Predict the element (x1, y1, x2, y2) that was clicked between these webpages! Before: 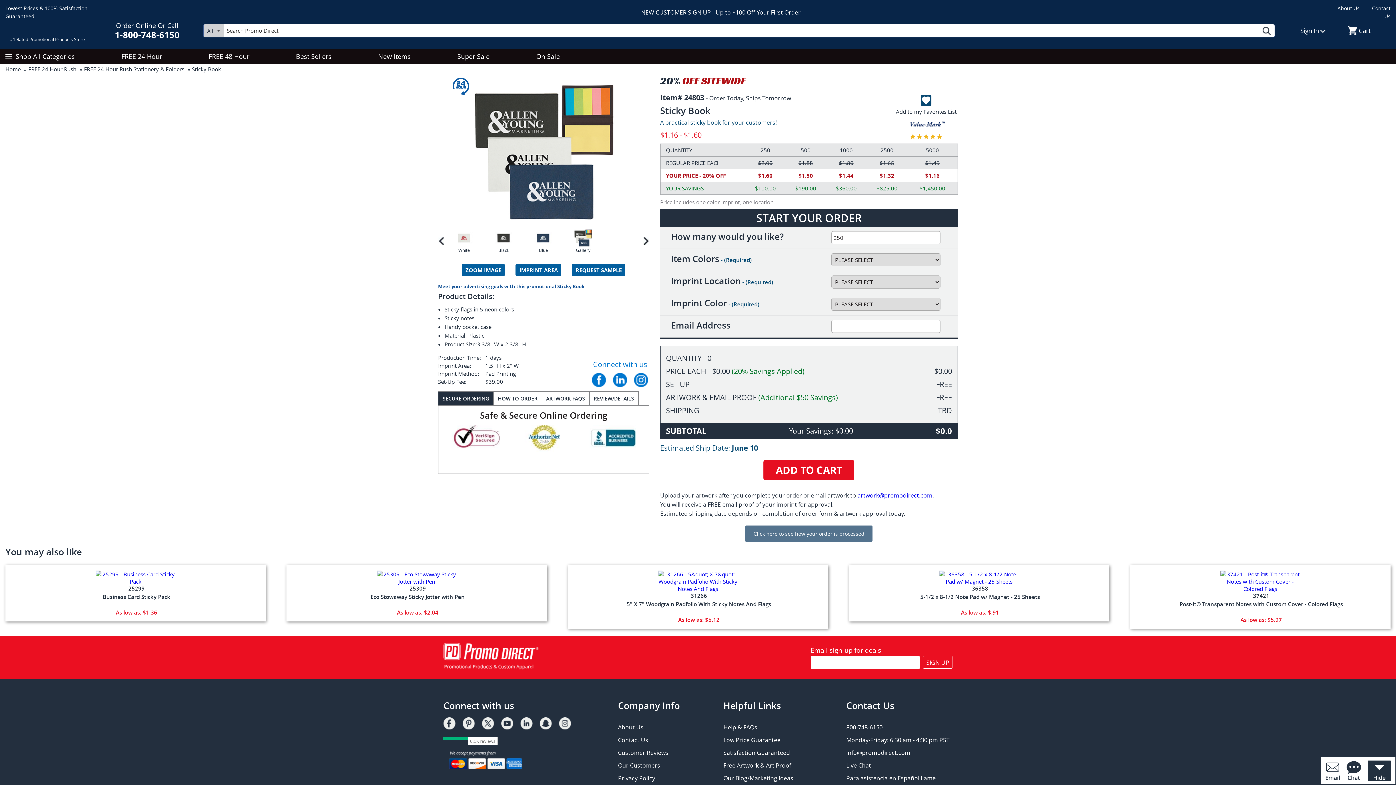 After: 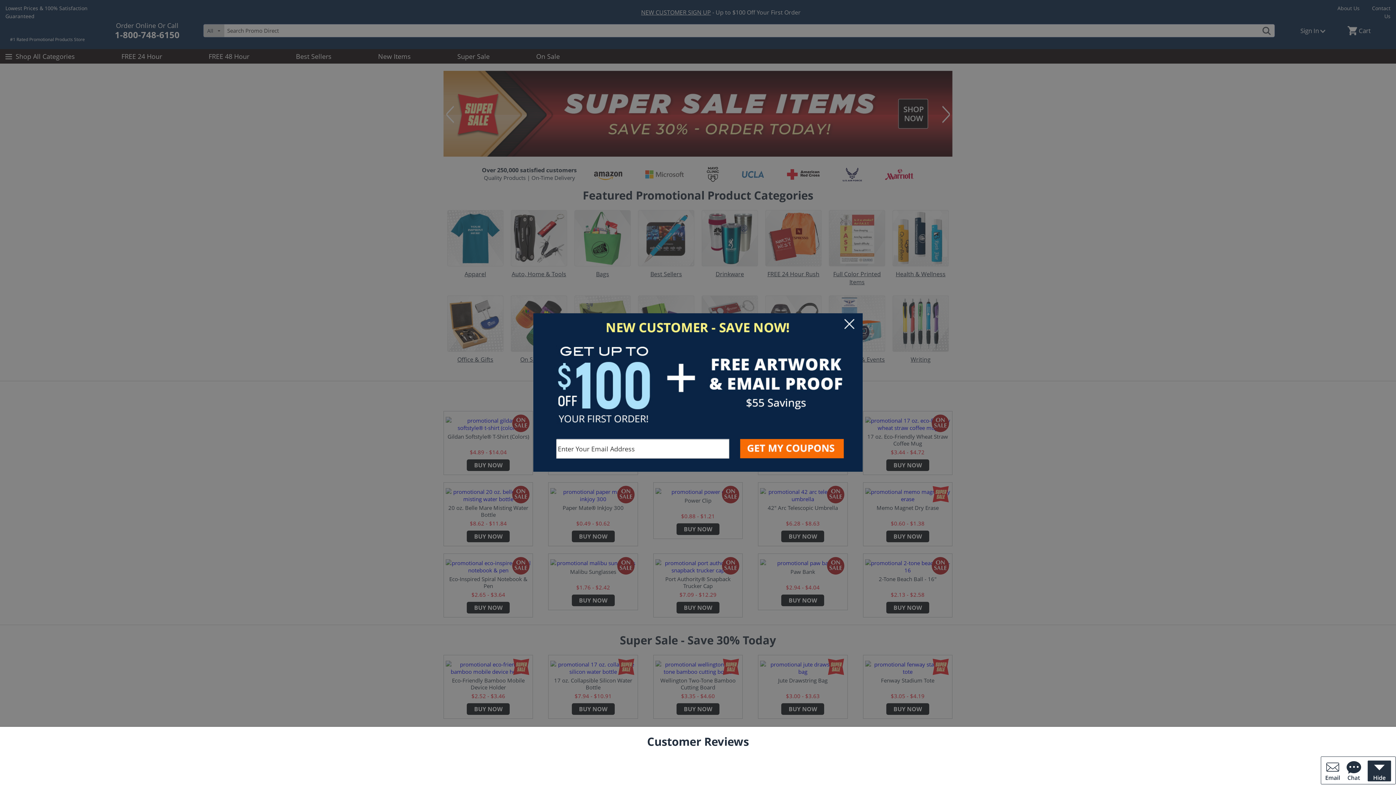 Action: label: #1 Rated Promotional Products Store bbox: (5, 18, 89, 42)